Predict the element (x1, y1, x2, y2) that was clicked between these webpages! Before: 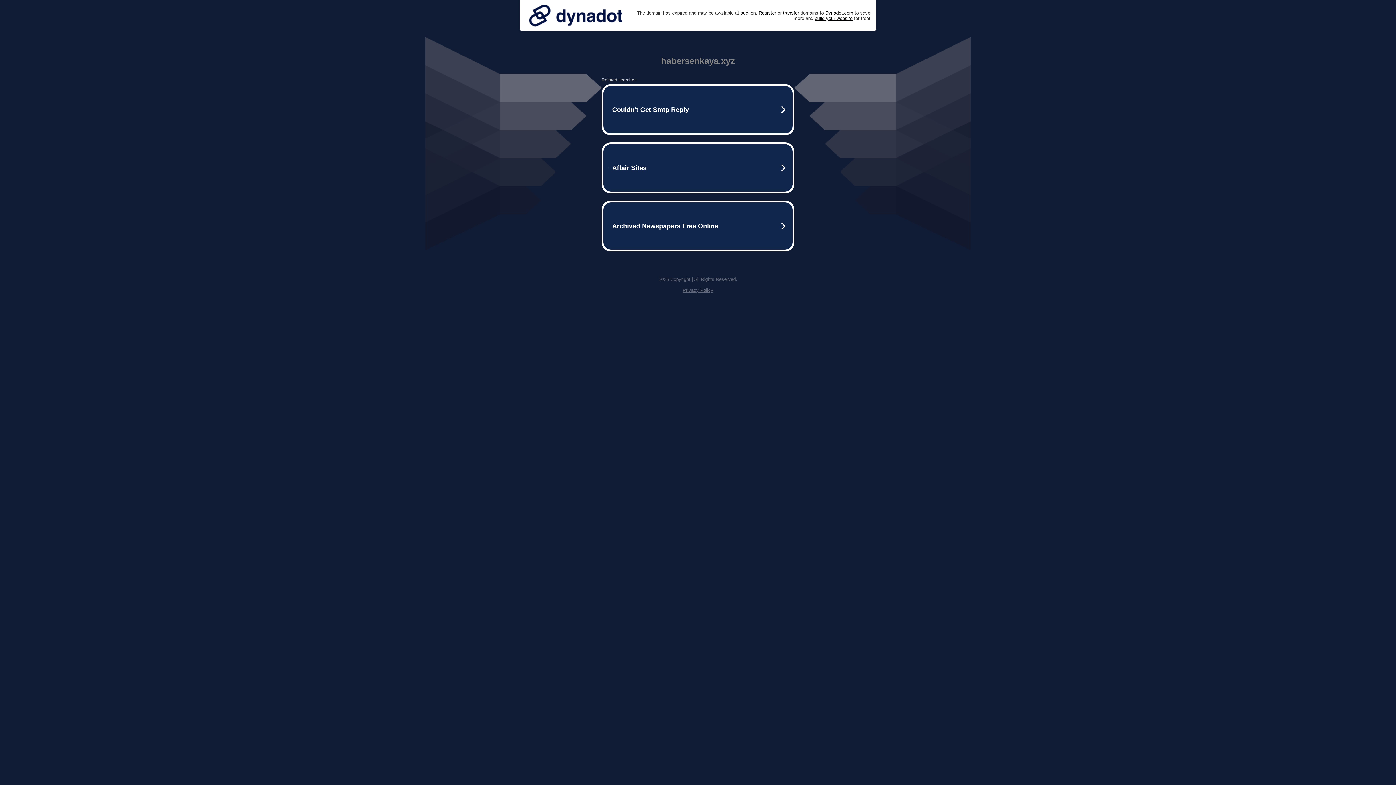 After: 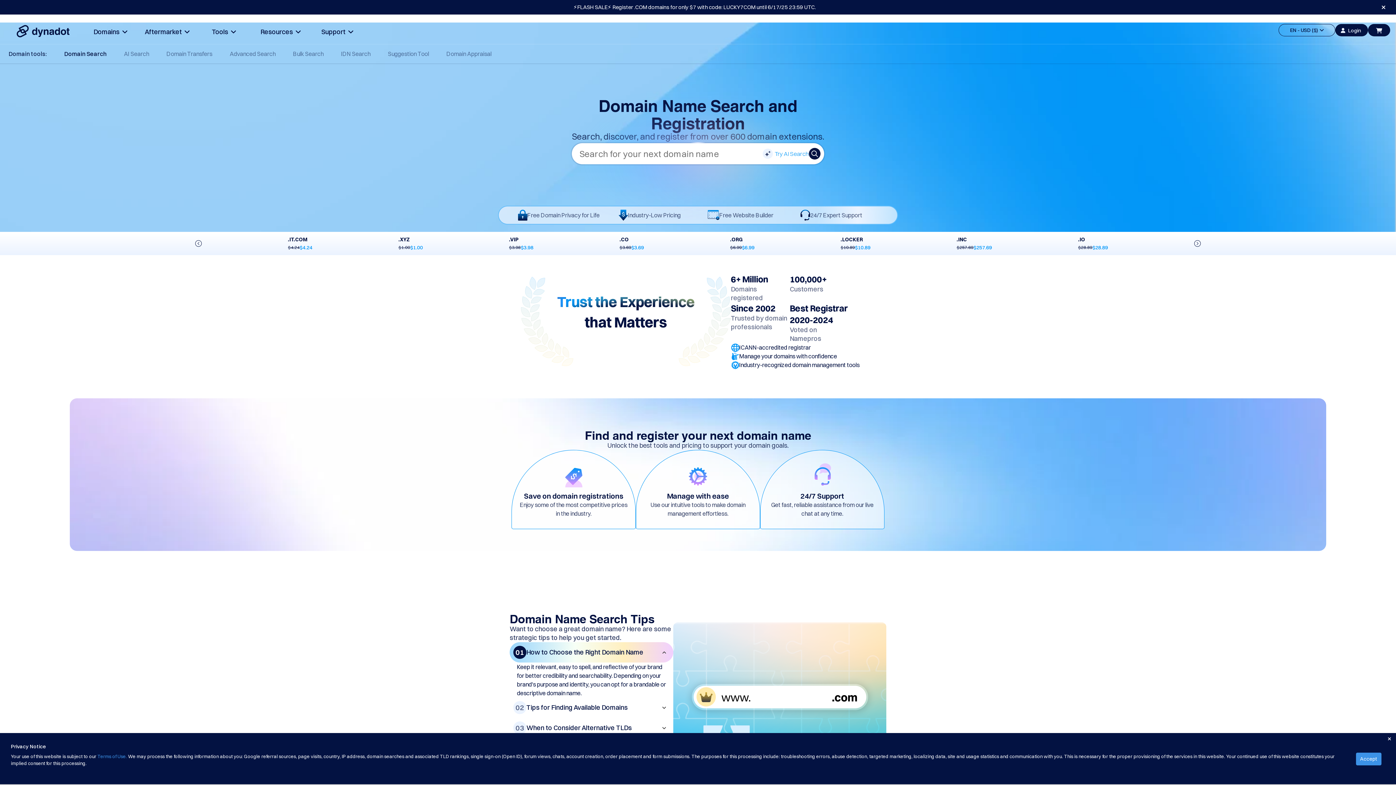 Action: bbox: (758, 10, 776, 15) label: Register